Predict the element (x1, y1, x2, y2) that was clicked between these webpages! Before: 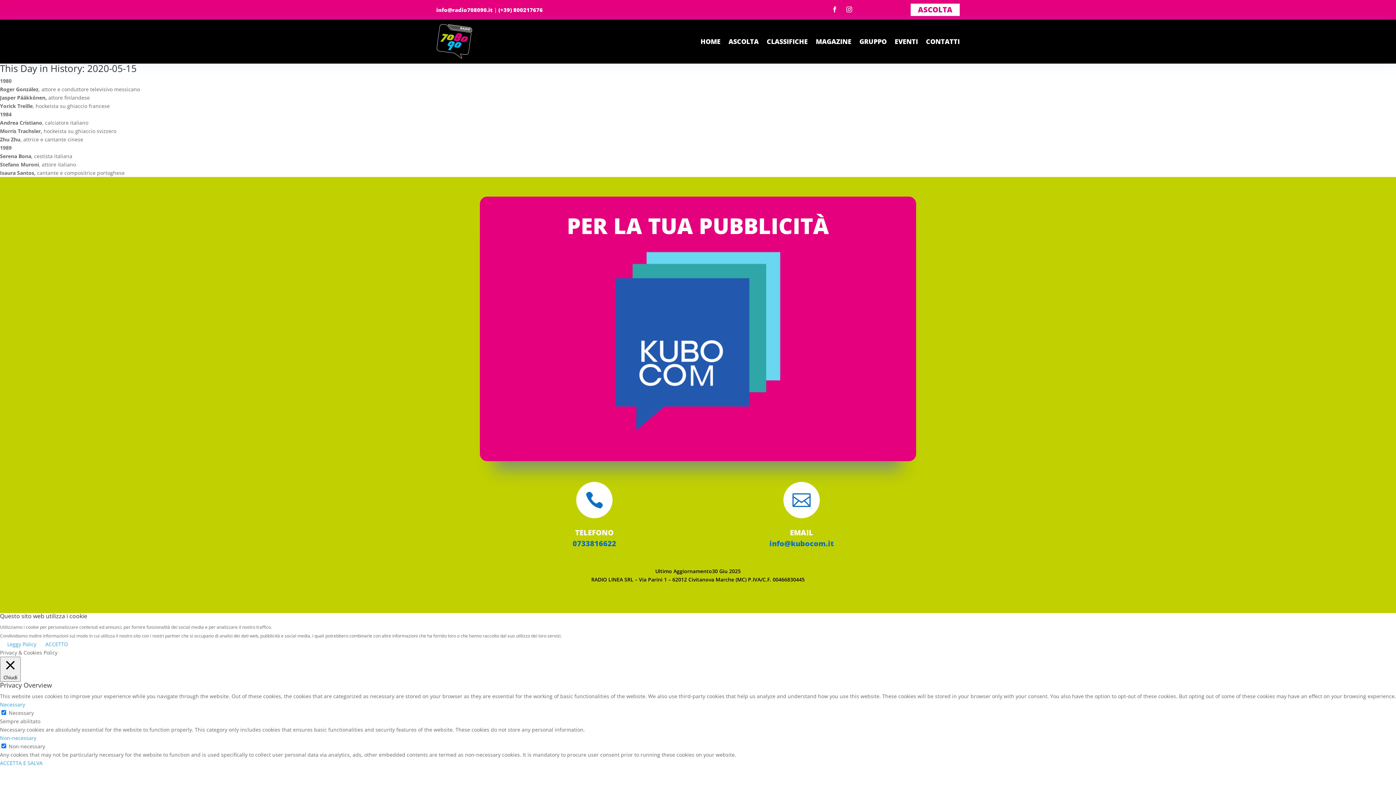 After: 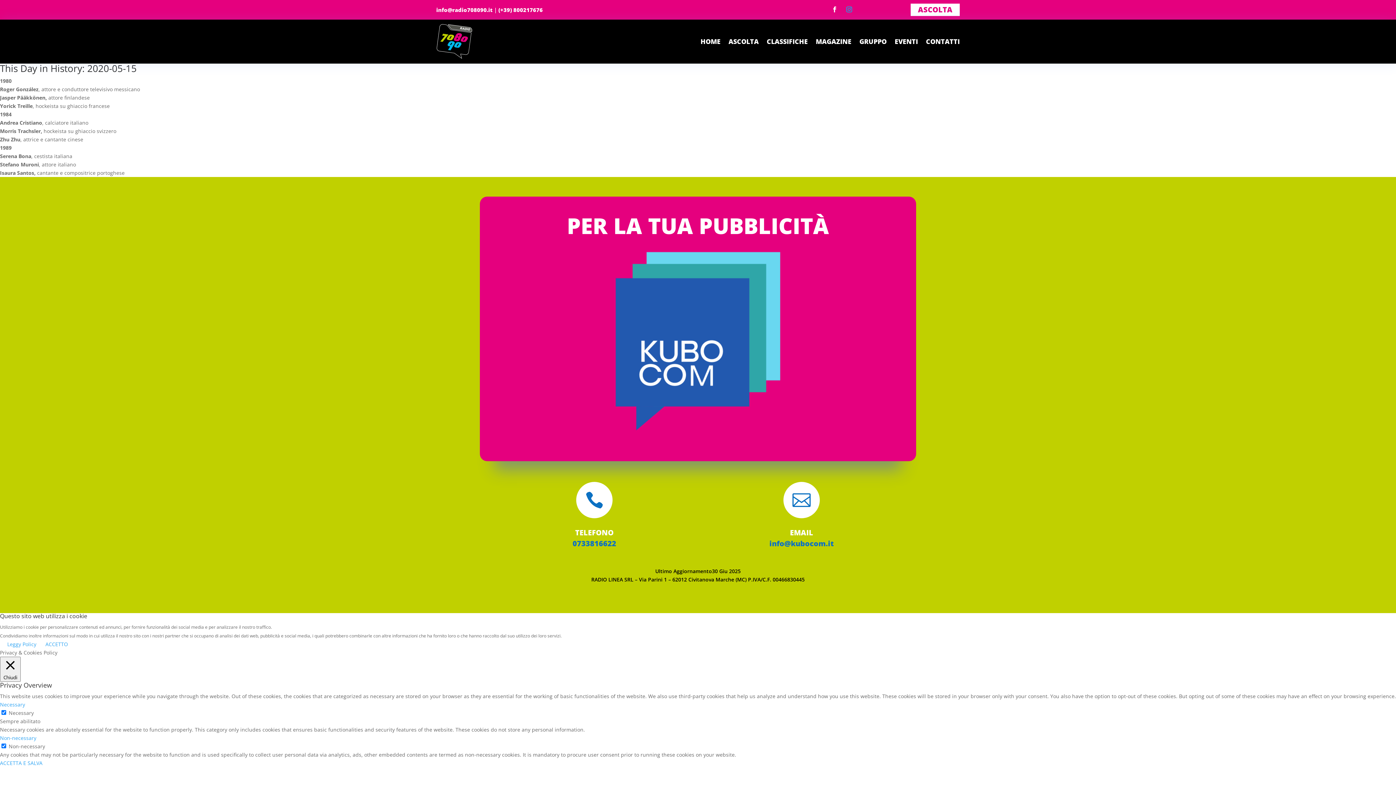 Action: bbox: (843, 3, 855, 15)